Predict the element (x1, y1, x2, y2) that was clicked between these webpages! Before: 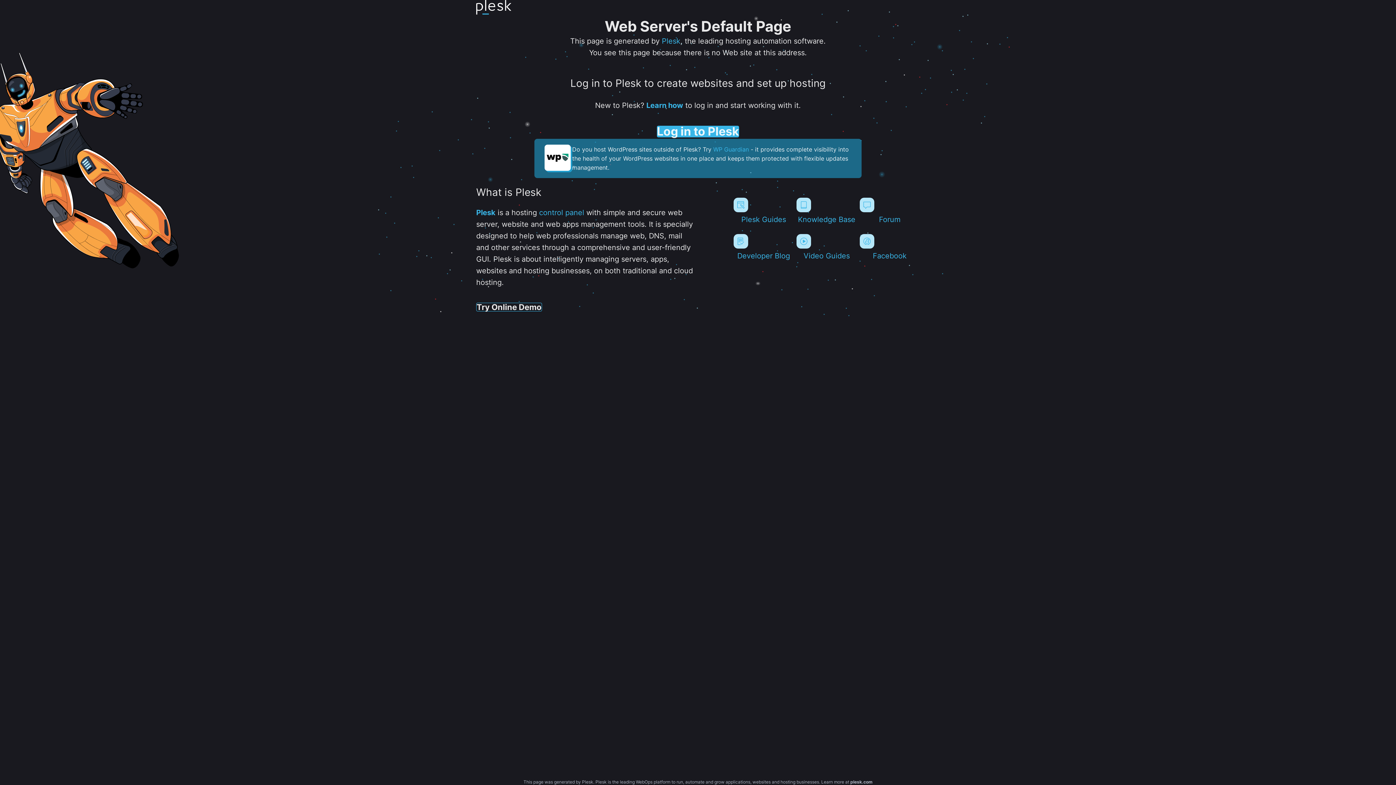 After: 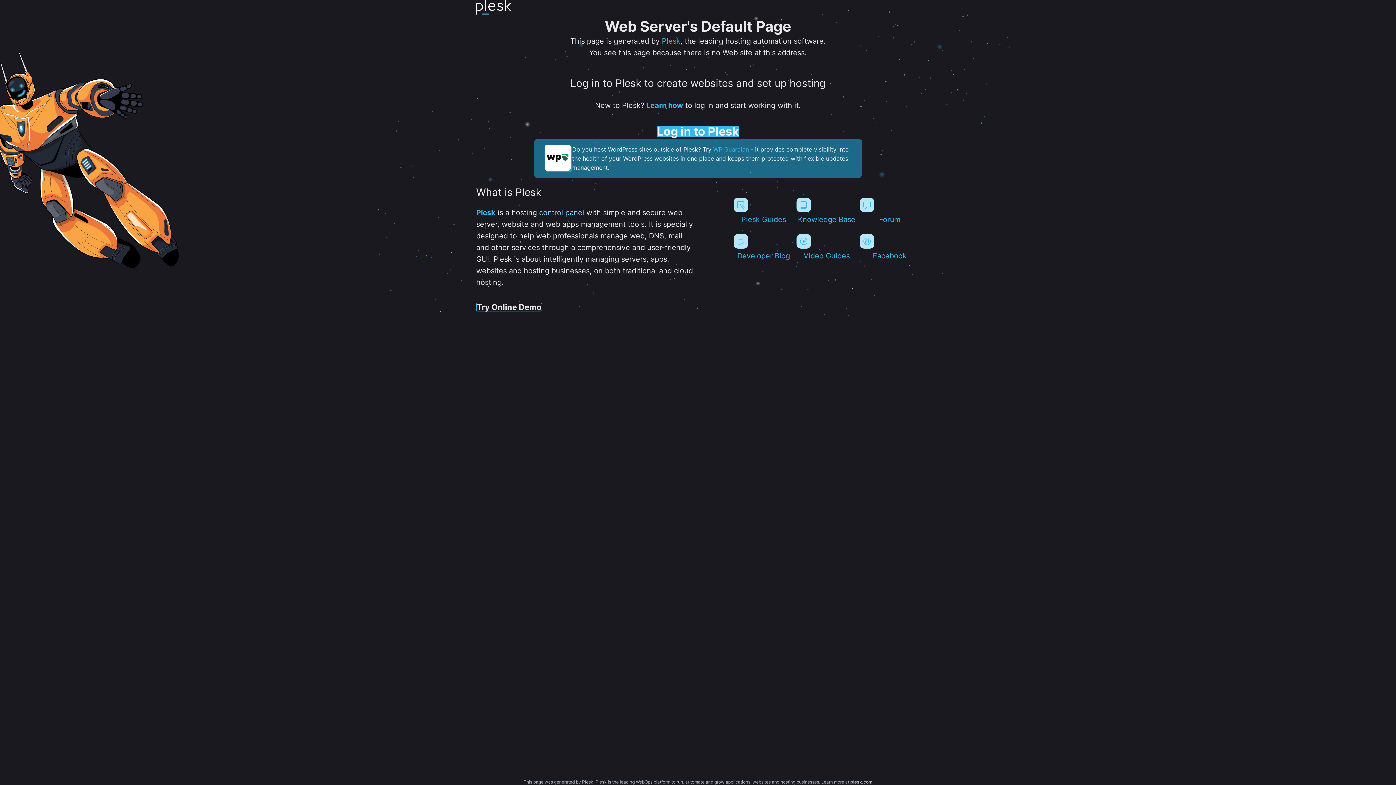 Action: bbox: (539, 208, 584, 217) label: control panel